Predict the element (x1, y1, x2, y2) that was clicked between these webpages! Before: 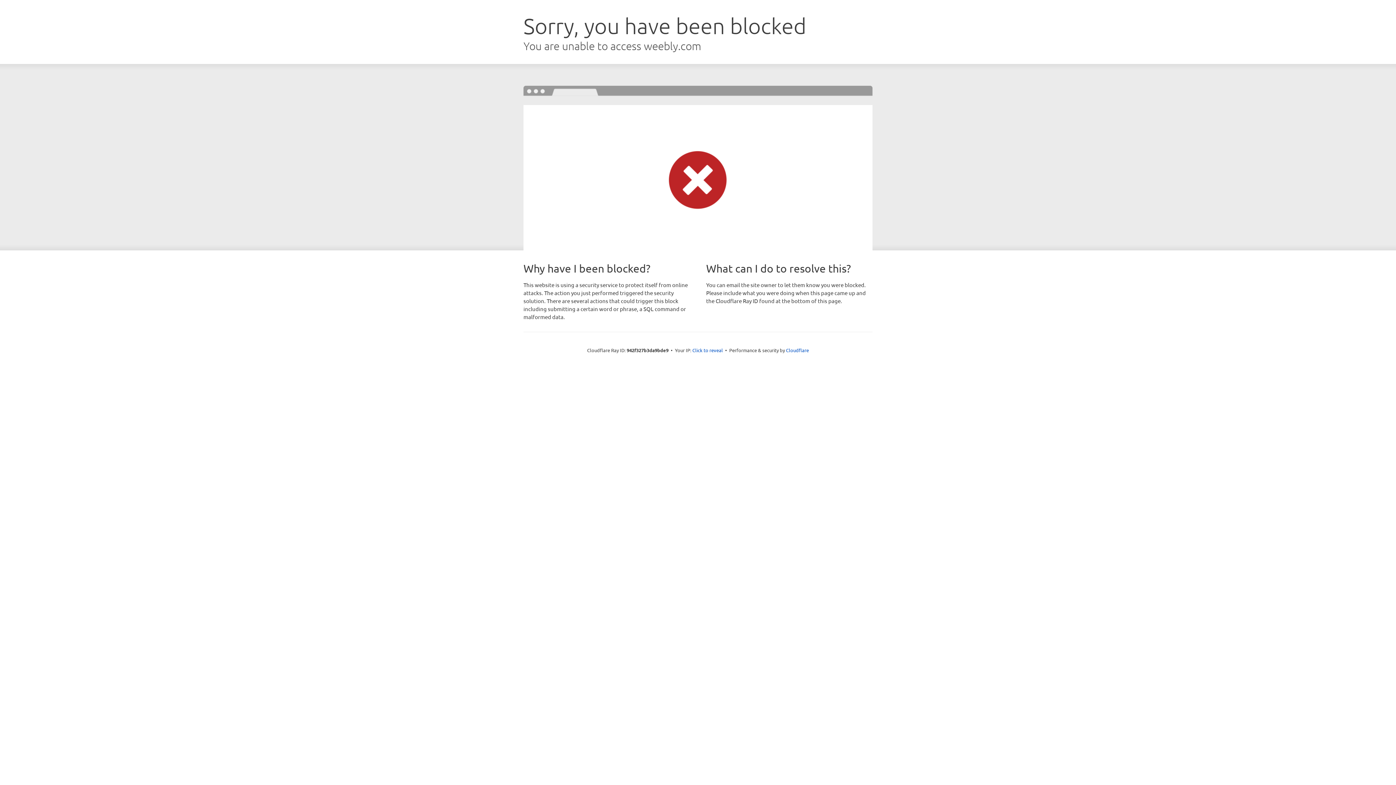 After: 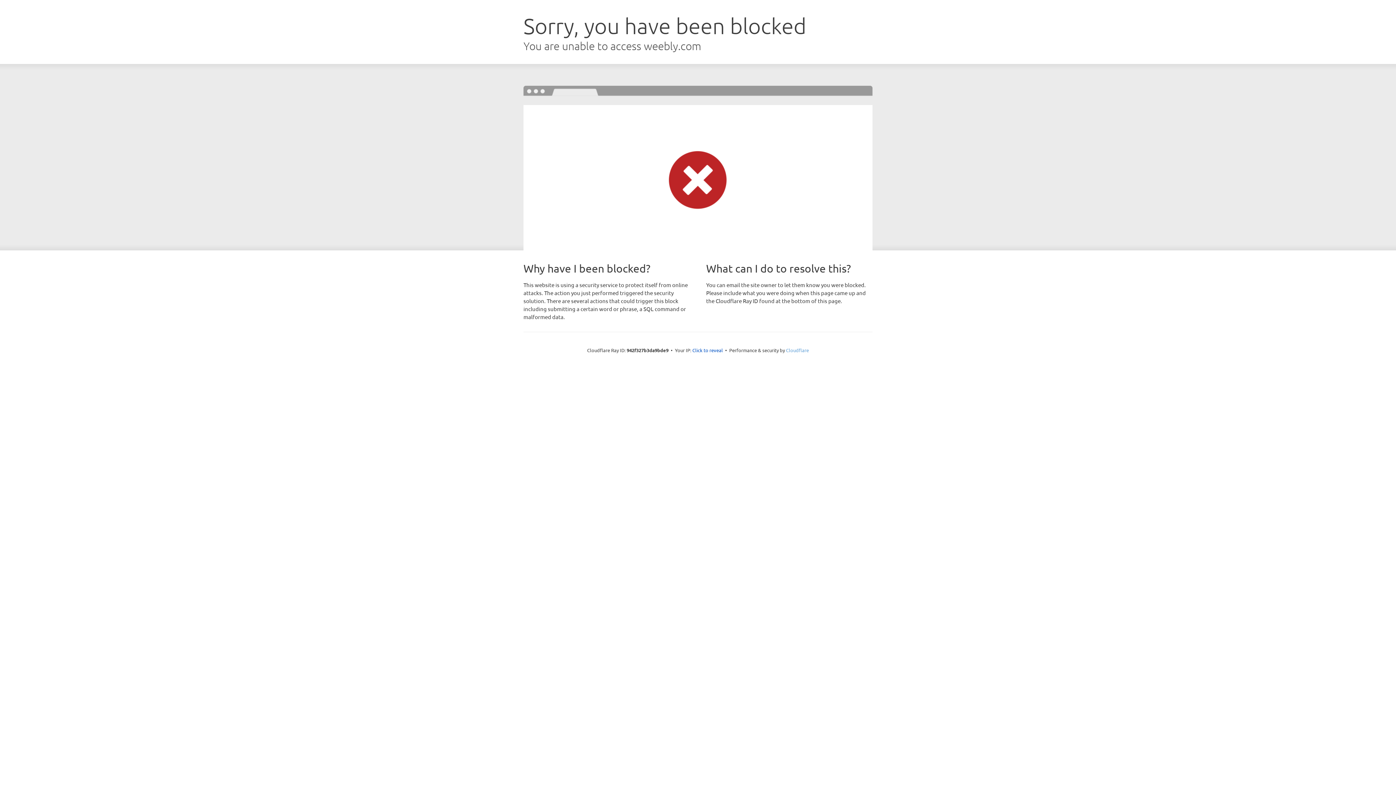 Action: label: Cloudflare bbox: (786, 347, 809, 353)